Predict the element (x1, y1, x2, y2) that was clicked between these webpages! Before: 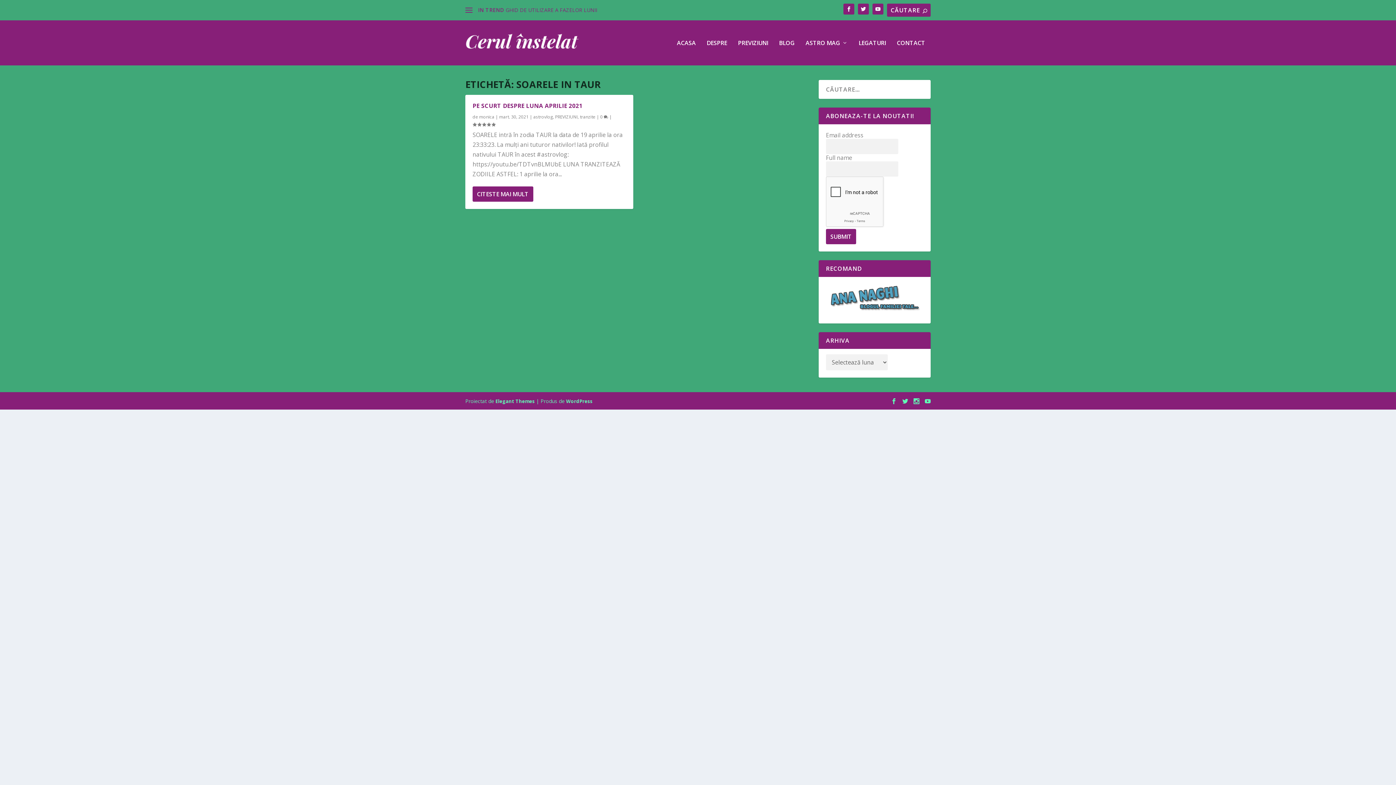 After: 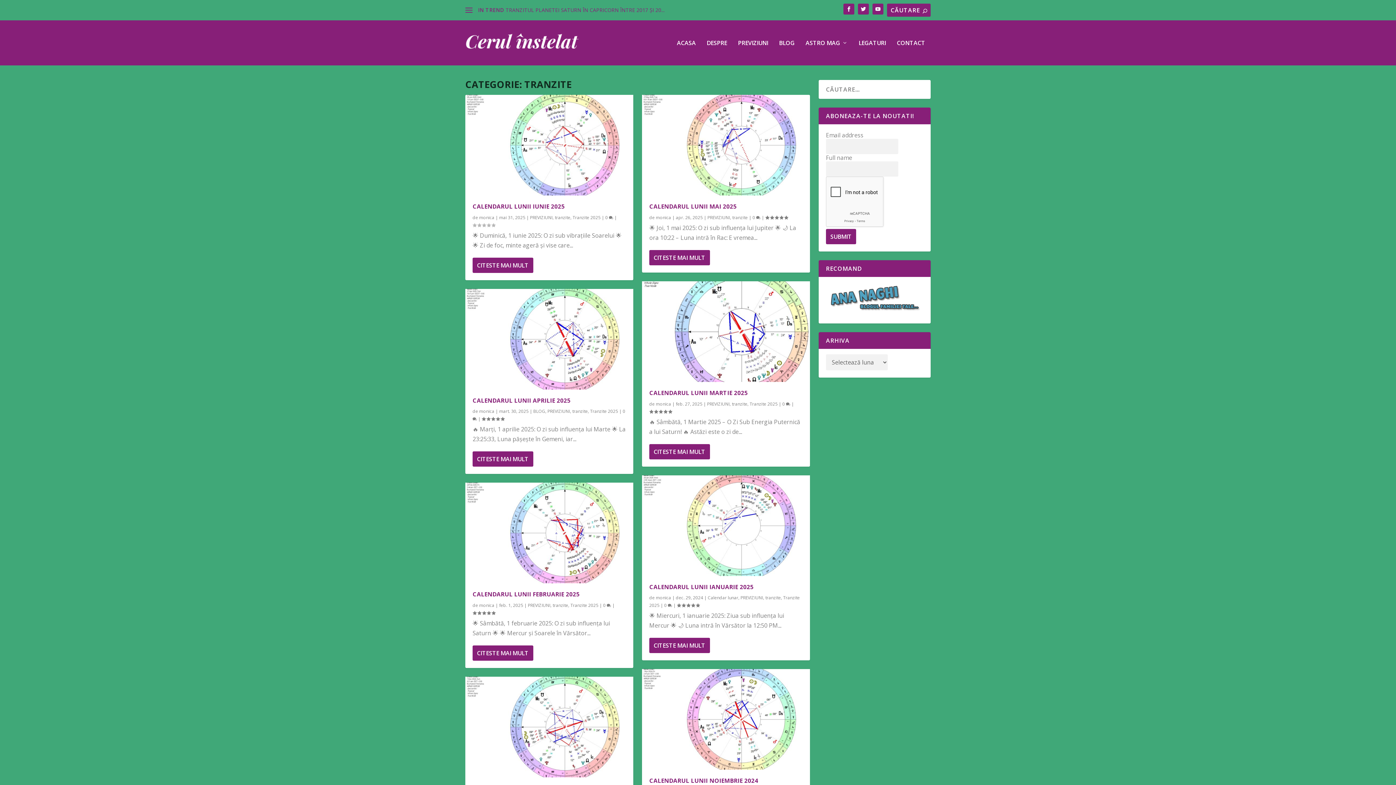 Action: label: tranzite bbox: (580, 113, 595, 119)